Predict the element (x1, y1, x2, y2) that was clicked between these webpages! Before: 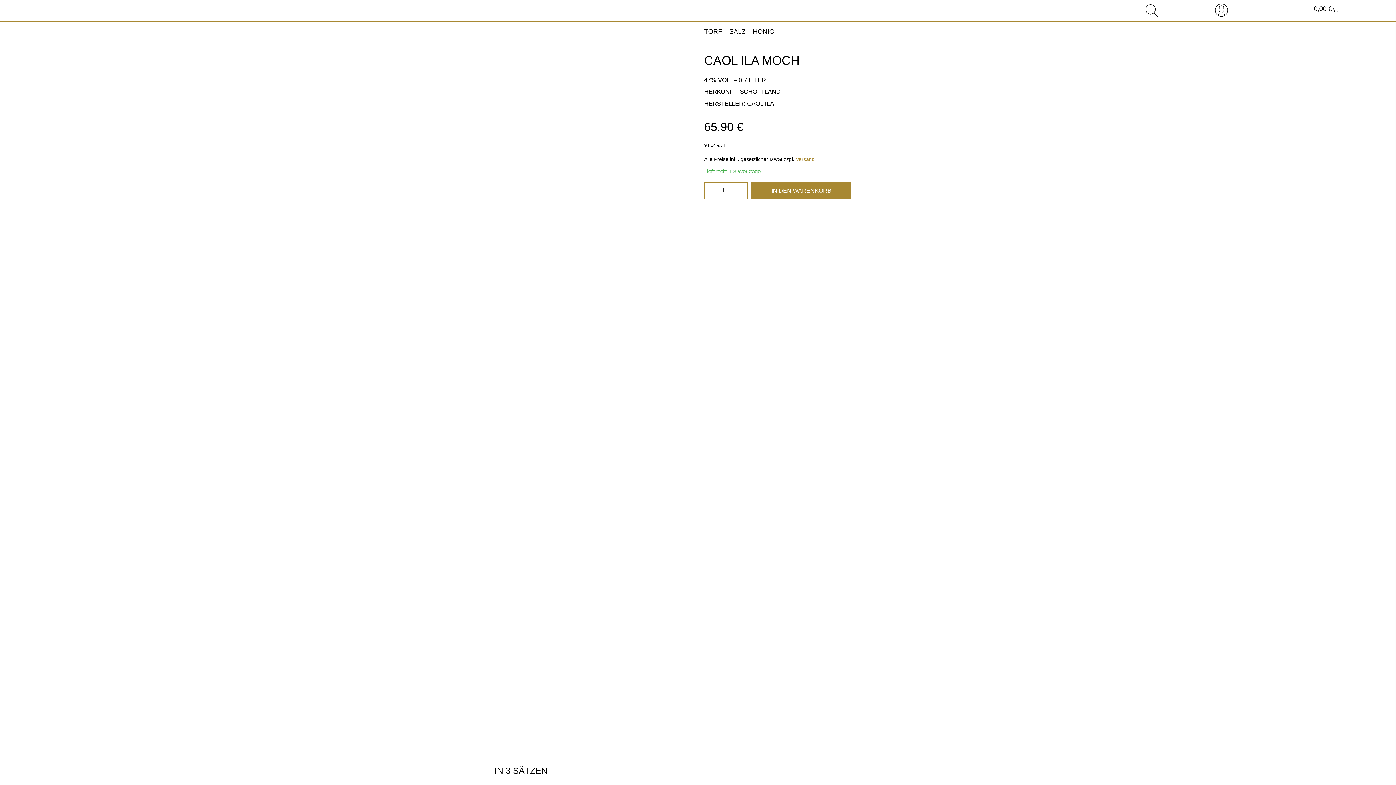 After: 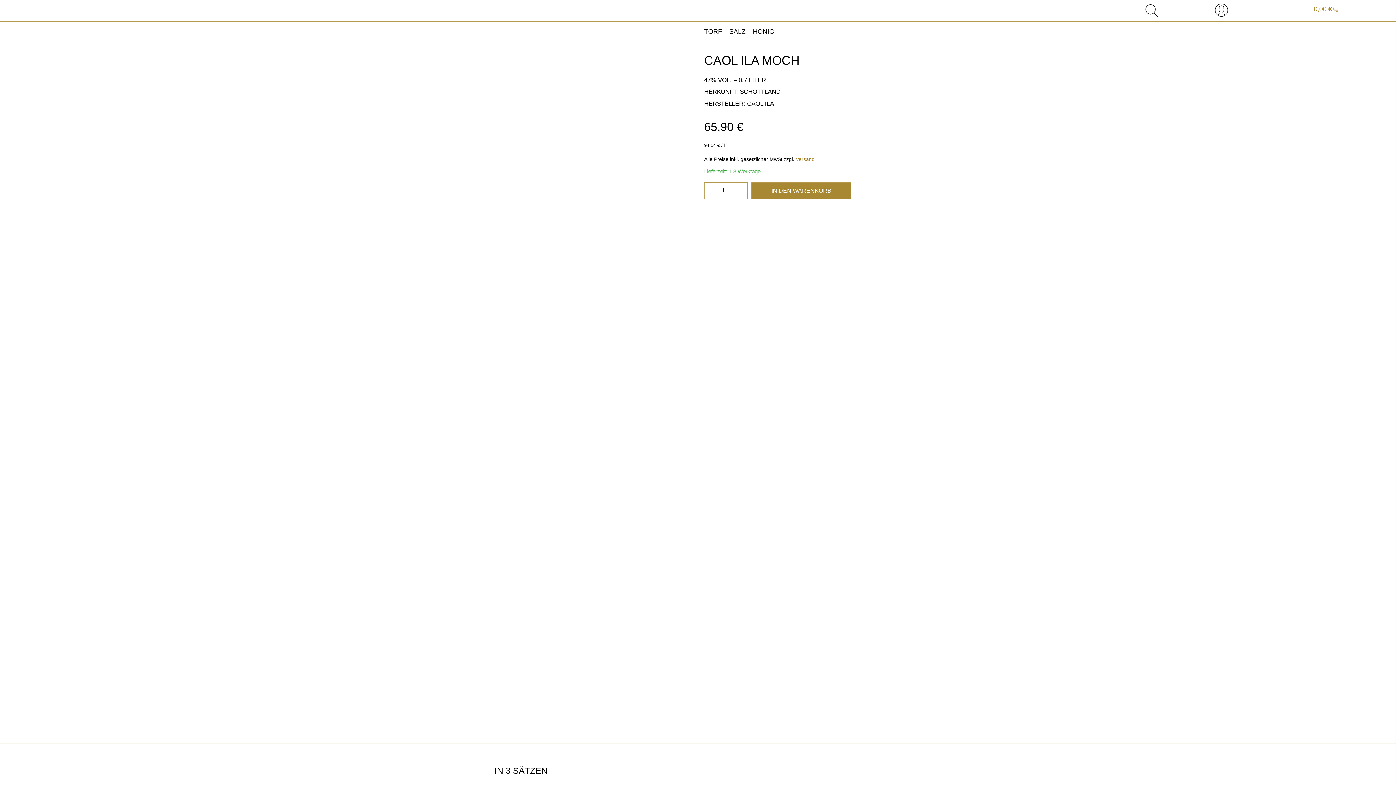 Action: label: 0,00 €
WARENKORB bbox: (1305, 0, 1347, 17)